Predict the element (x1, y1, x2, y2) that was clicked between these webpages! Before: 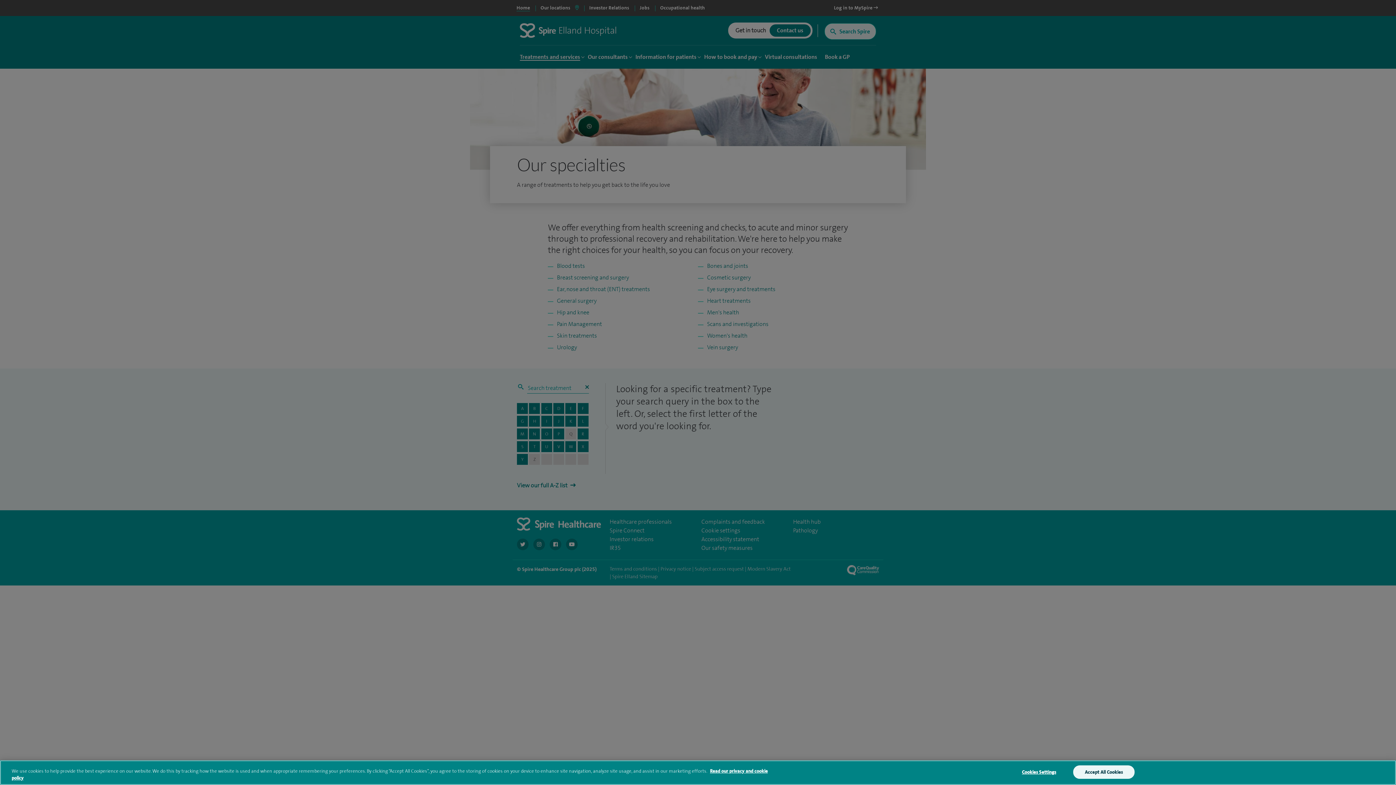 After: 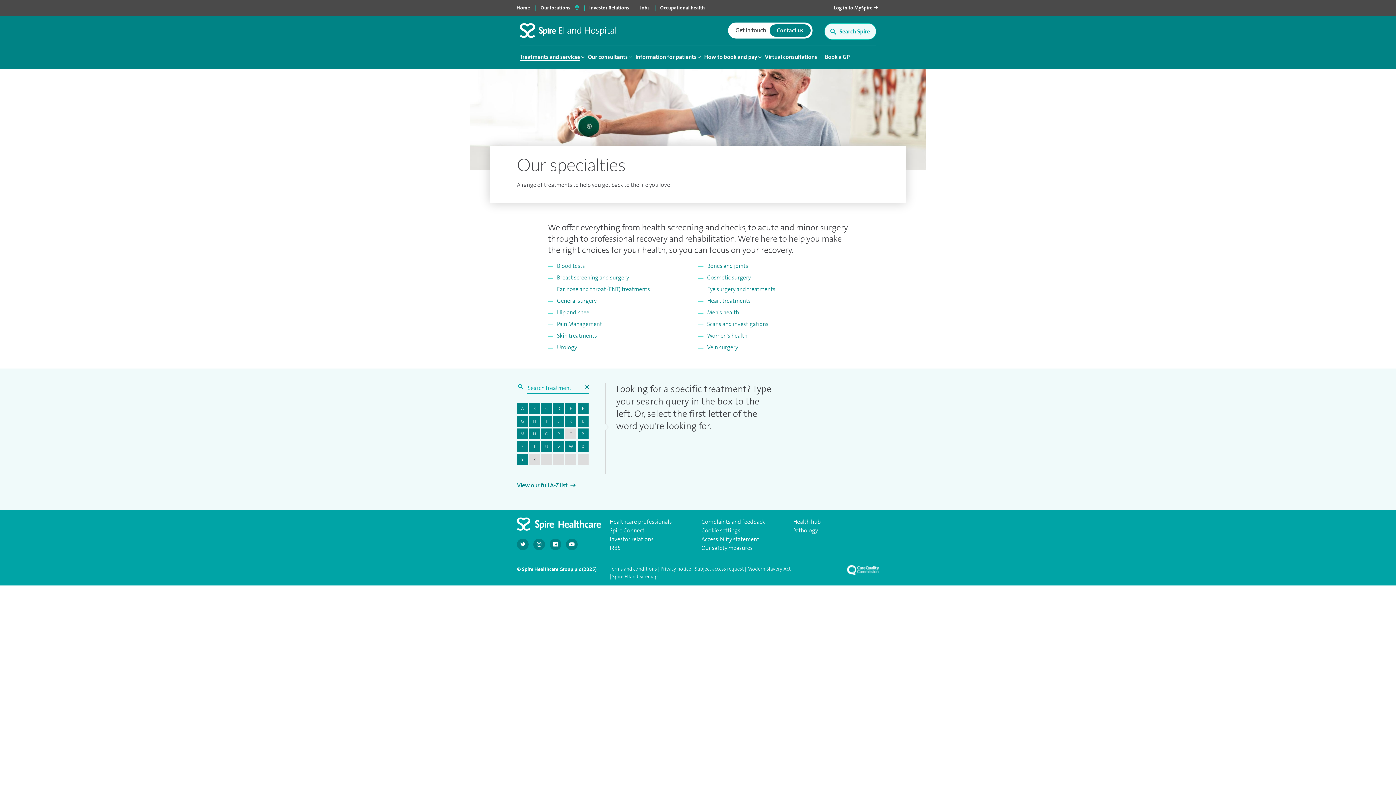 Action: label: Accept All Cookies bbox: (1073, 765, 1134, 779)